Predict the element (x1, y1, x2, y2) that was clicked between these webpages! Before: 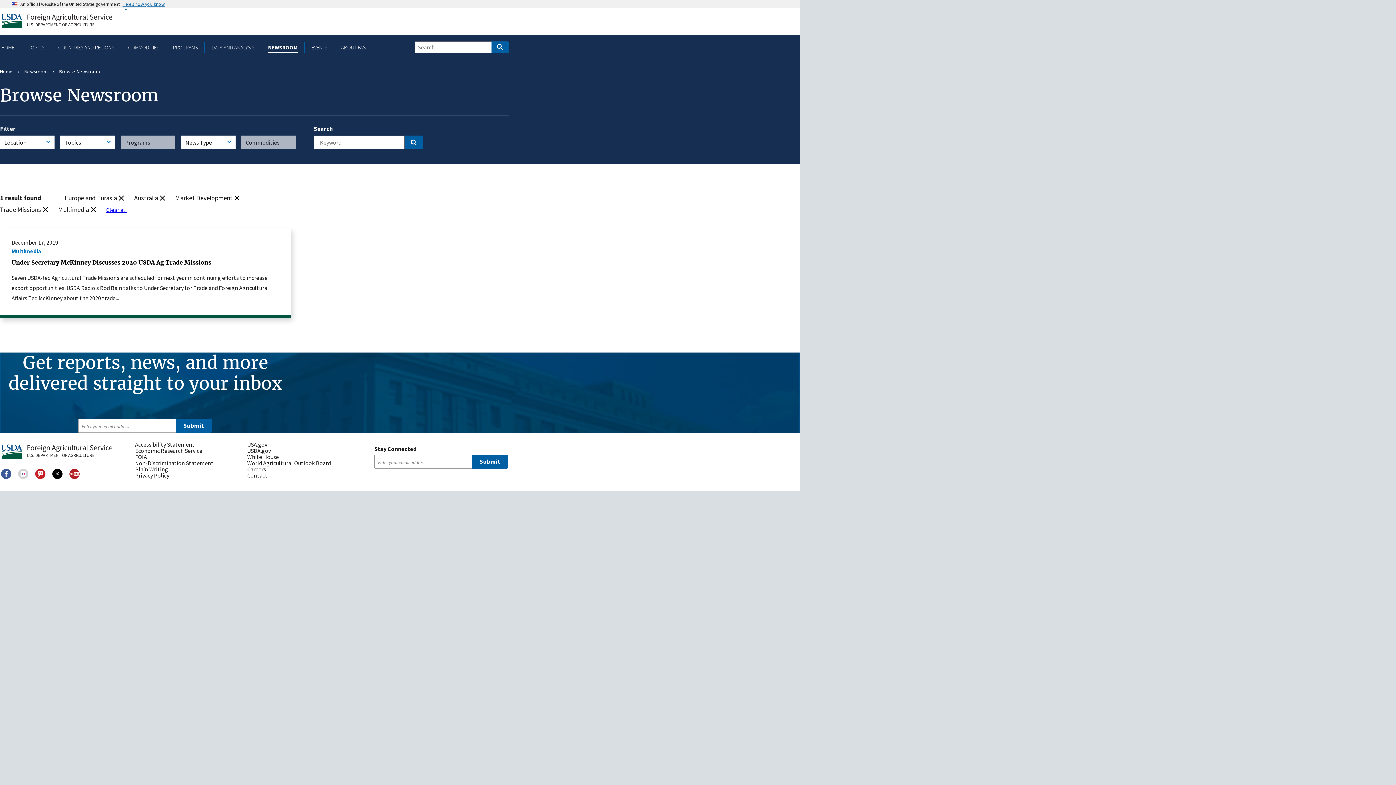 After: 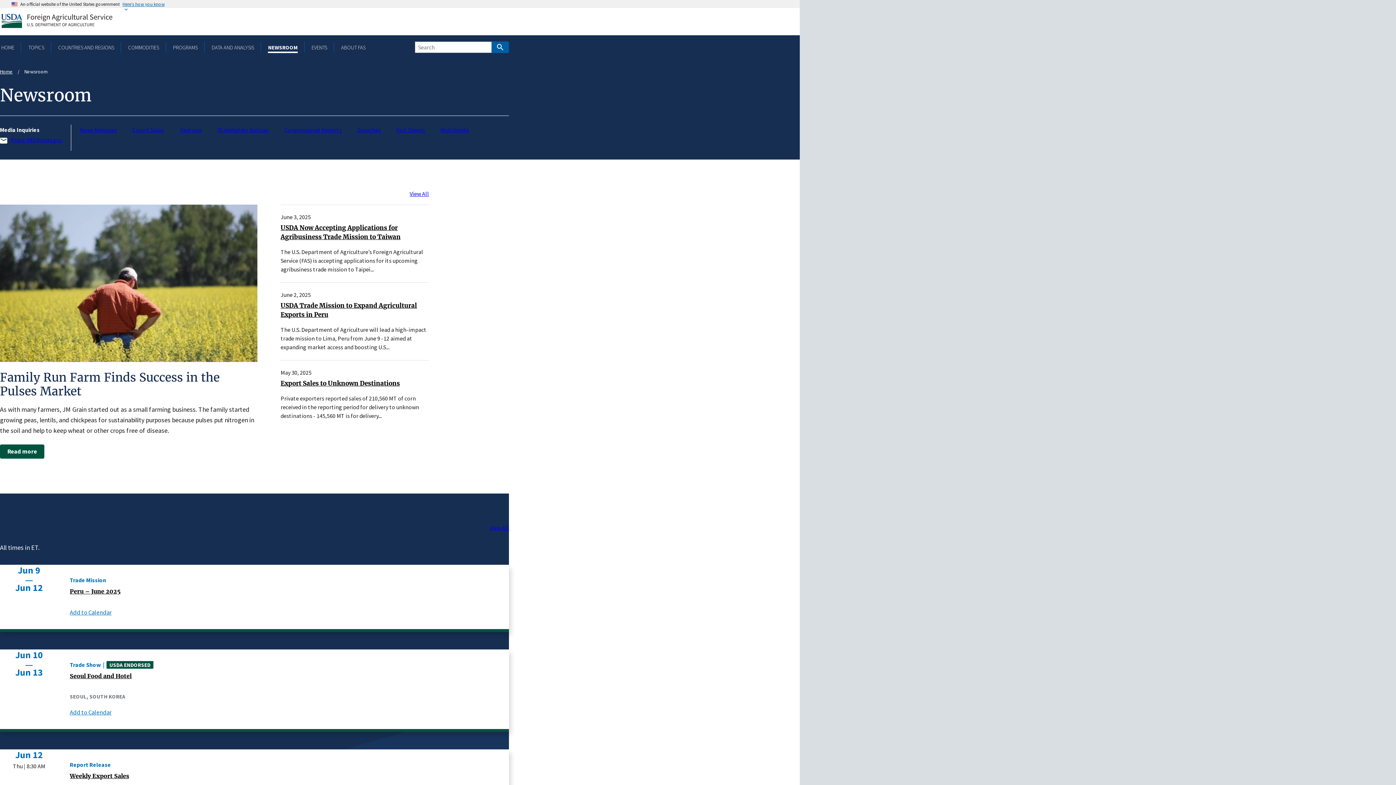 Action: label: NEWSROOM bbox: (267, 43, 298, 50)